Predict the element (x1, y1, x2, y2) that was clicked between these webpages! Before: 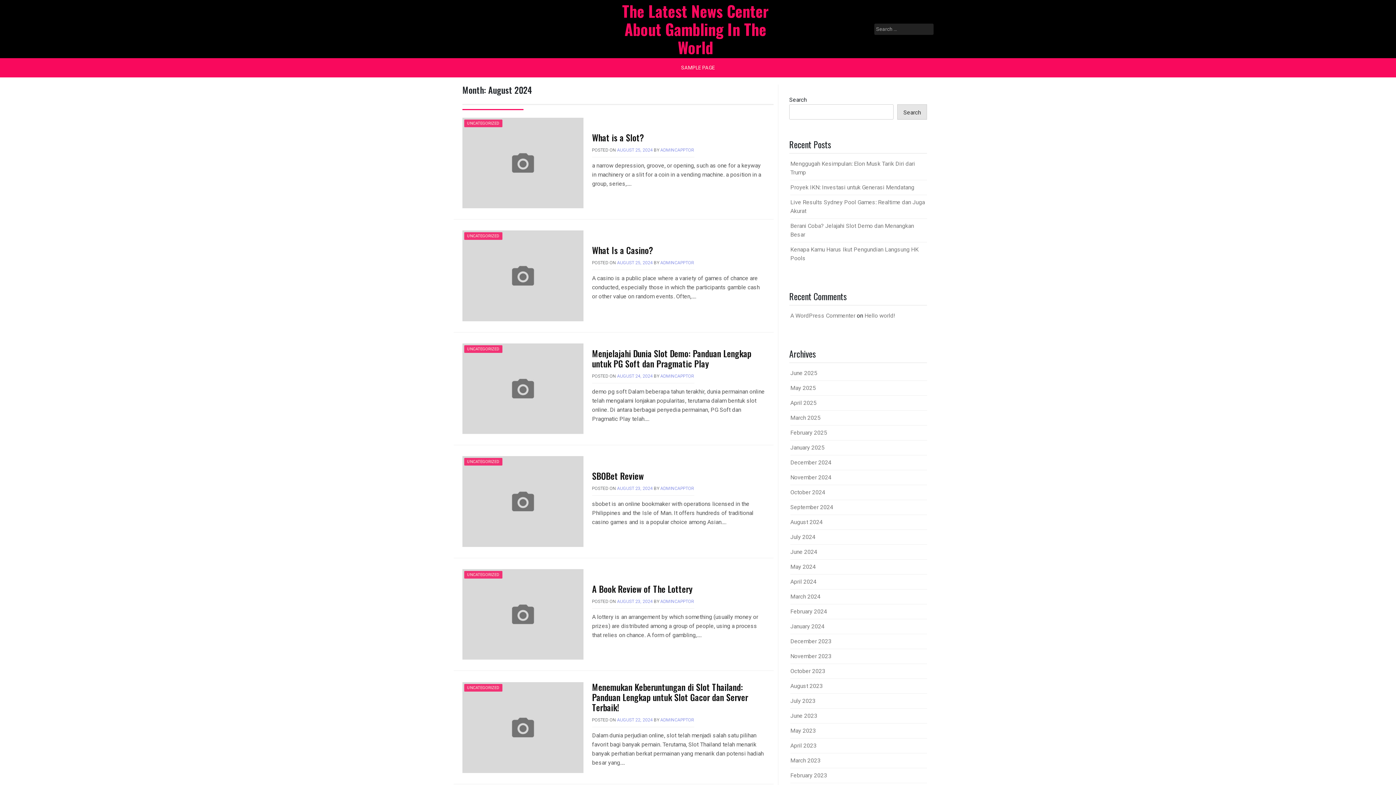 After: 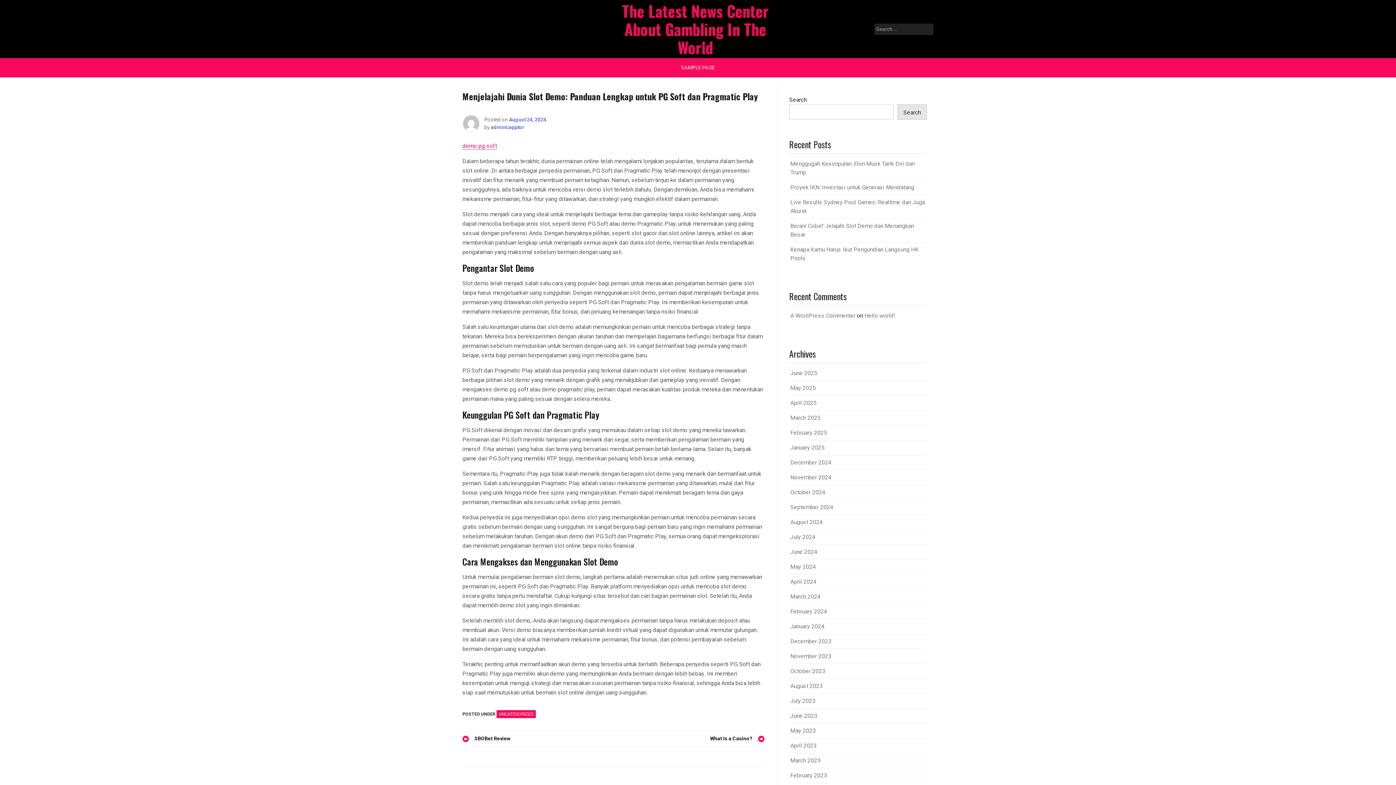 Action: bbox: (462, 385, 583, 391)